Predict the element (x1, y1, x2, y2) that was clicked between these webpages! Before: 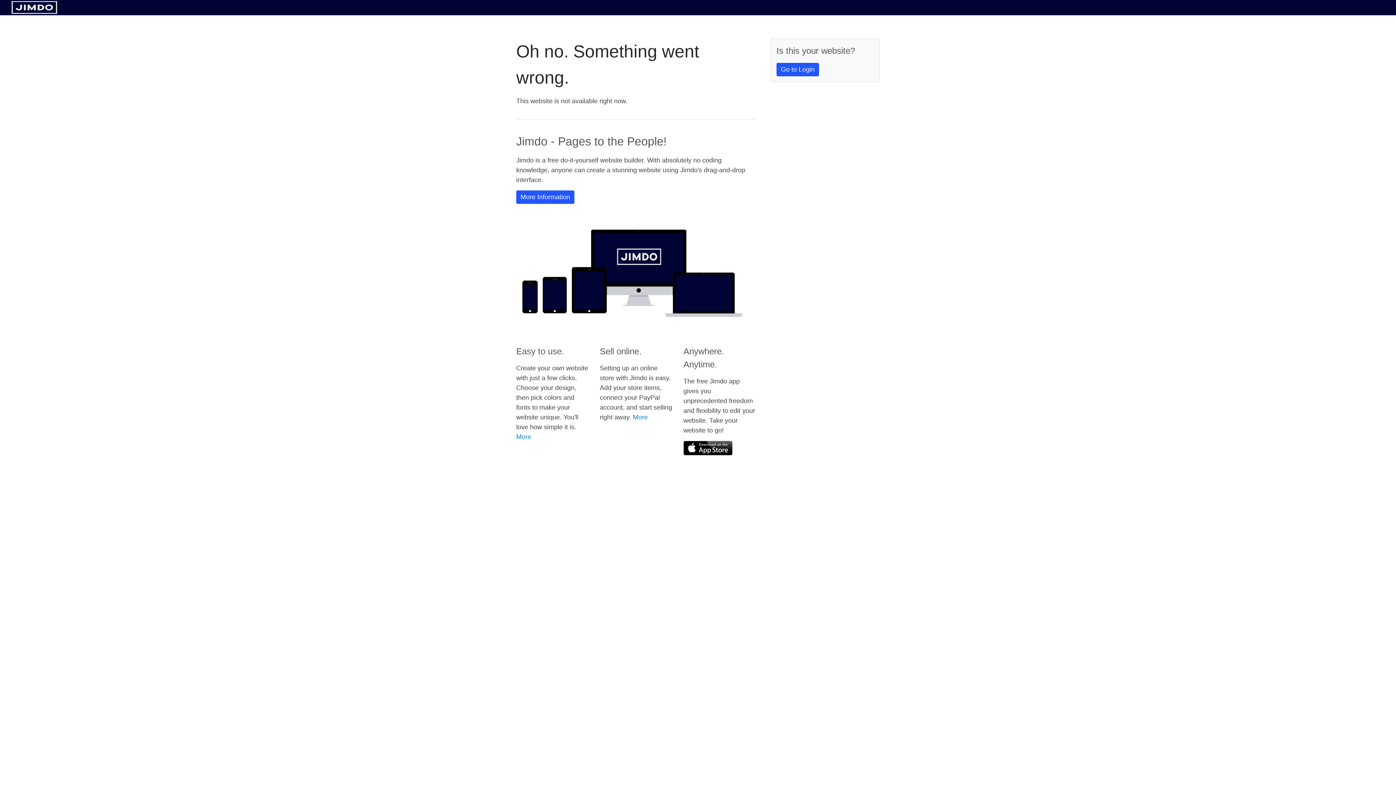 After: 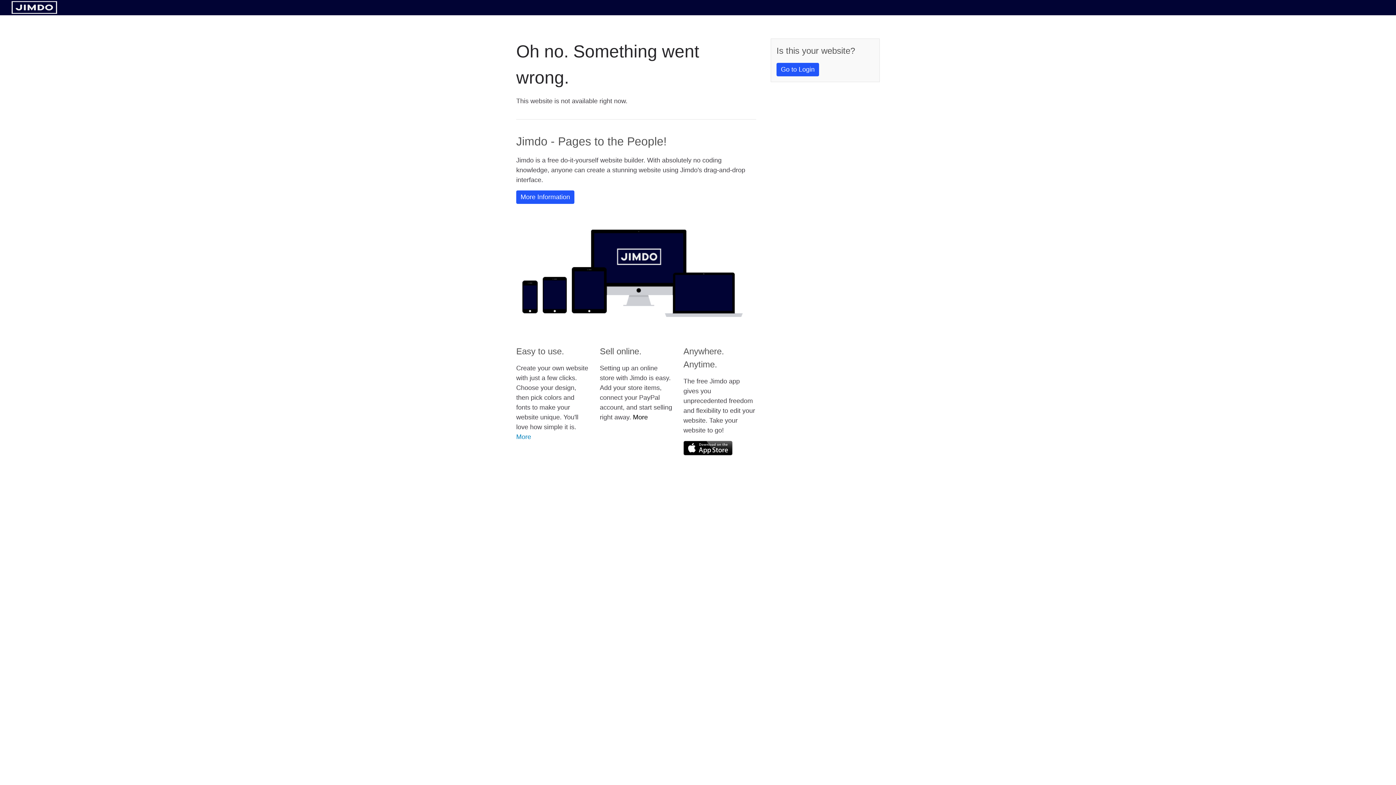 Action: label: More bbox: (633, 413, 648, 421)